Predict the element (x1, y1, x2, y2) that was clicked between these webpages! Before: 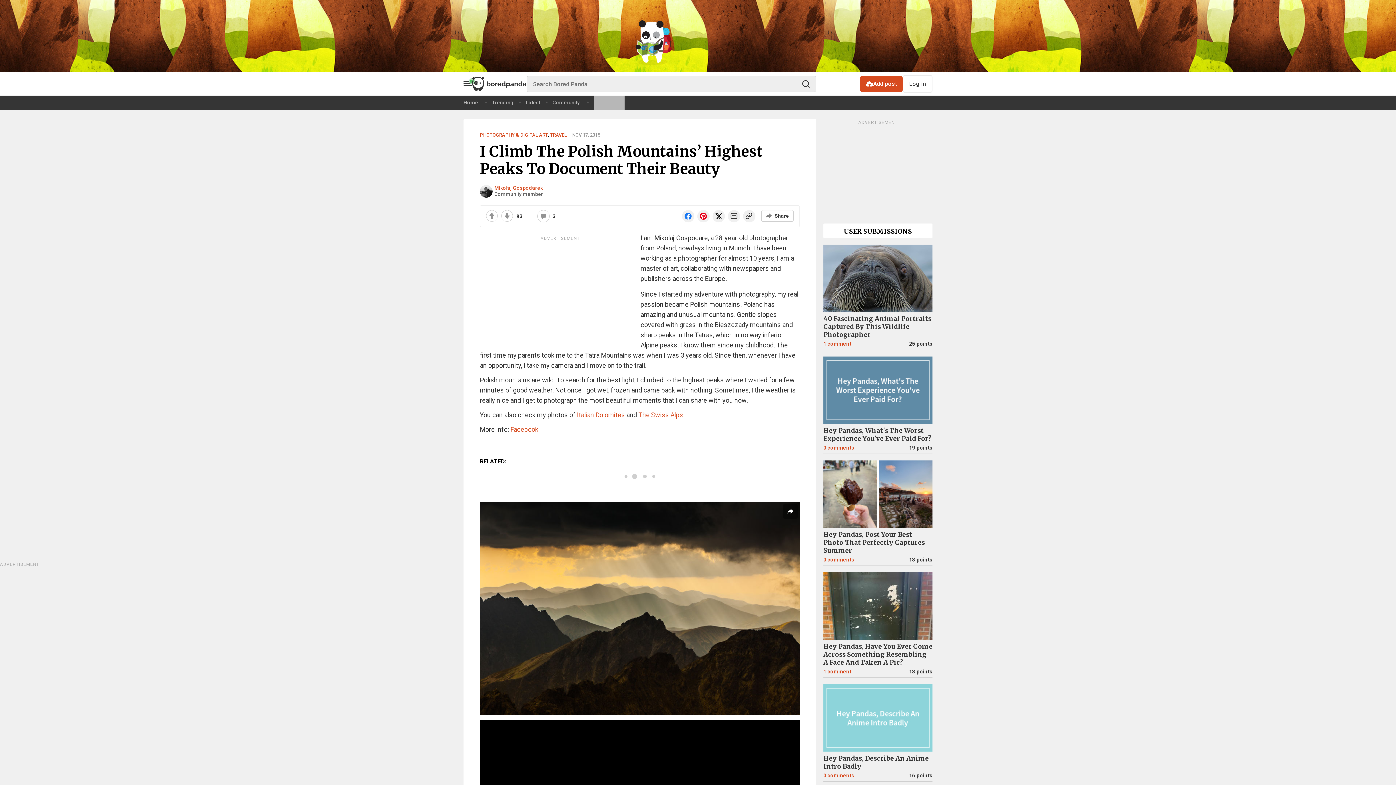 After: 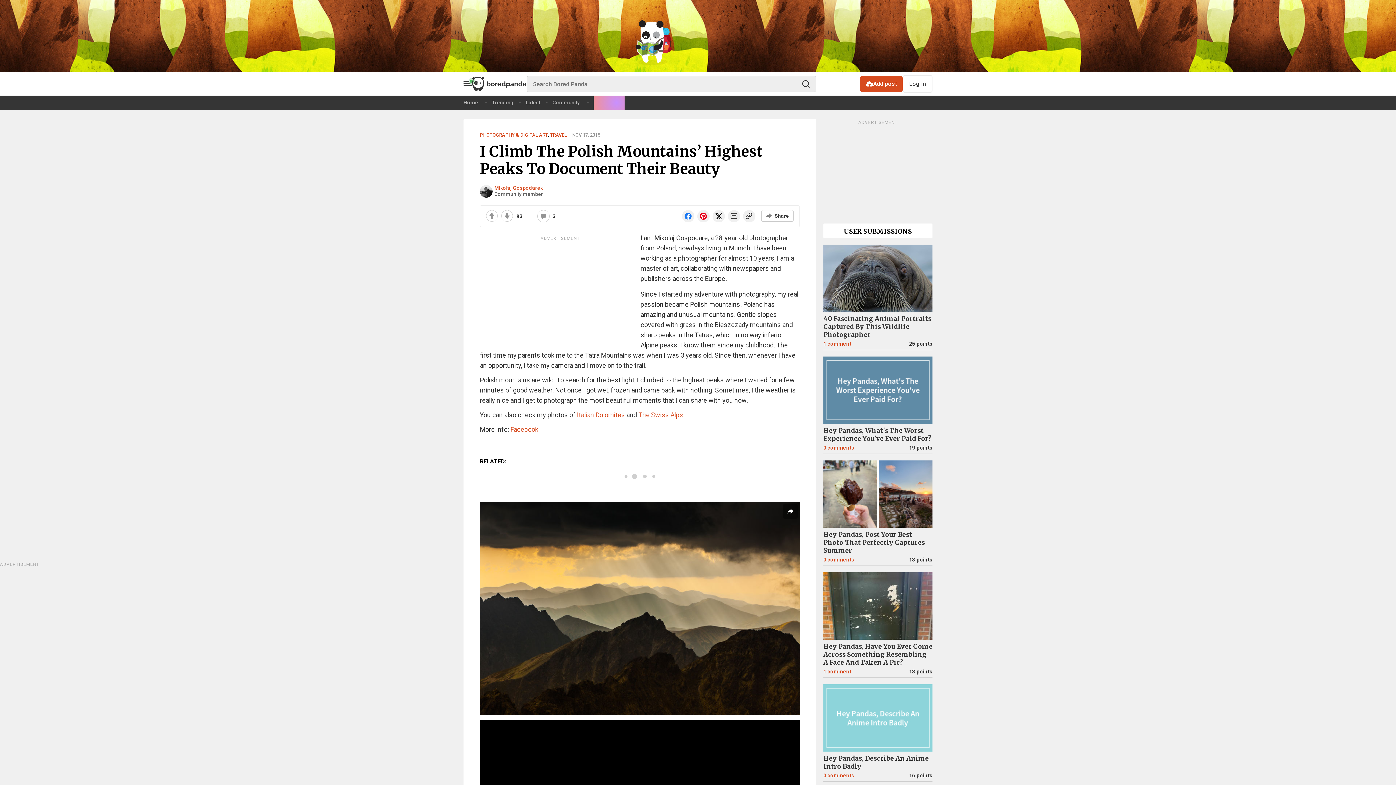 Action: label: Italian Dolomites bbox: (577, 411, 625, 418)